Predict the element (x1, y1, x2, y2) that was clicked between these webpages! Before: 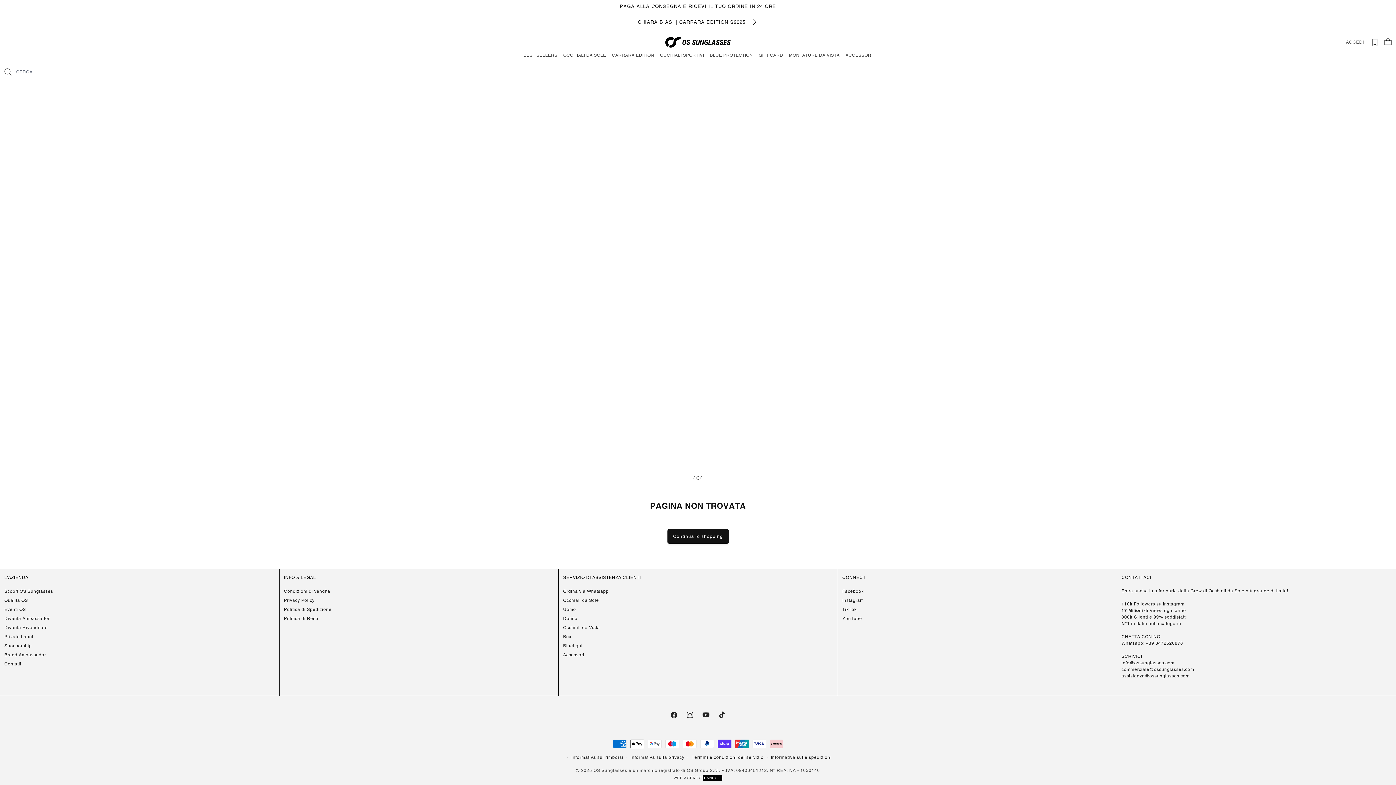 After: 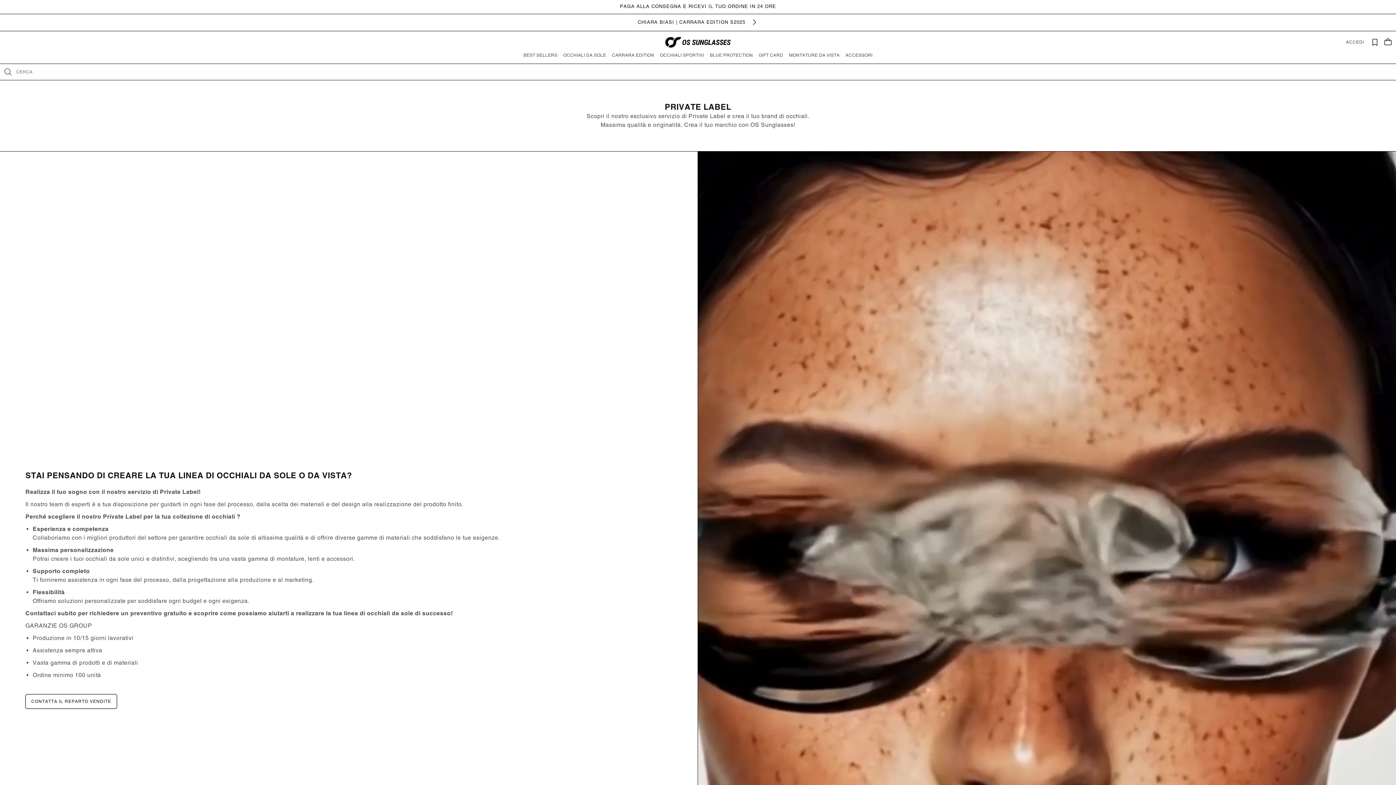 Action: bbox: (4, 632, 33, 641) label: Private Label